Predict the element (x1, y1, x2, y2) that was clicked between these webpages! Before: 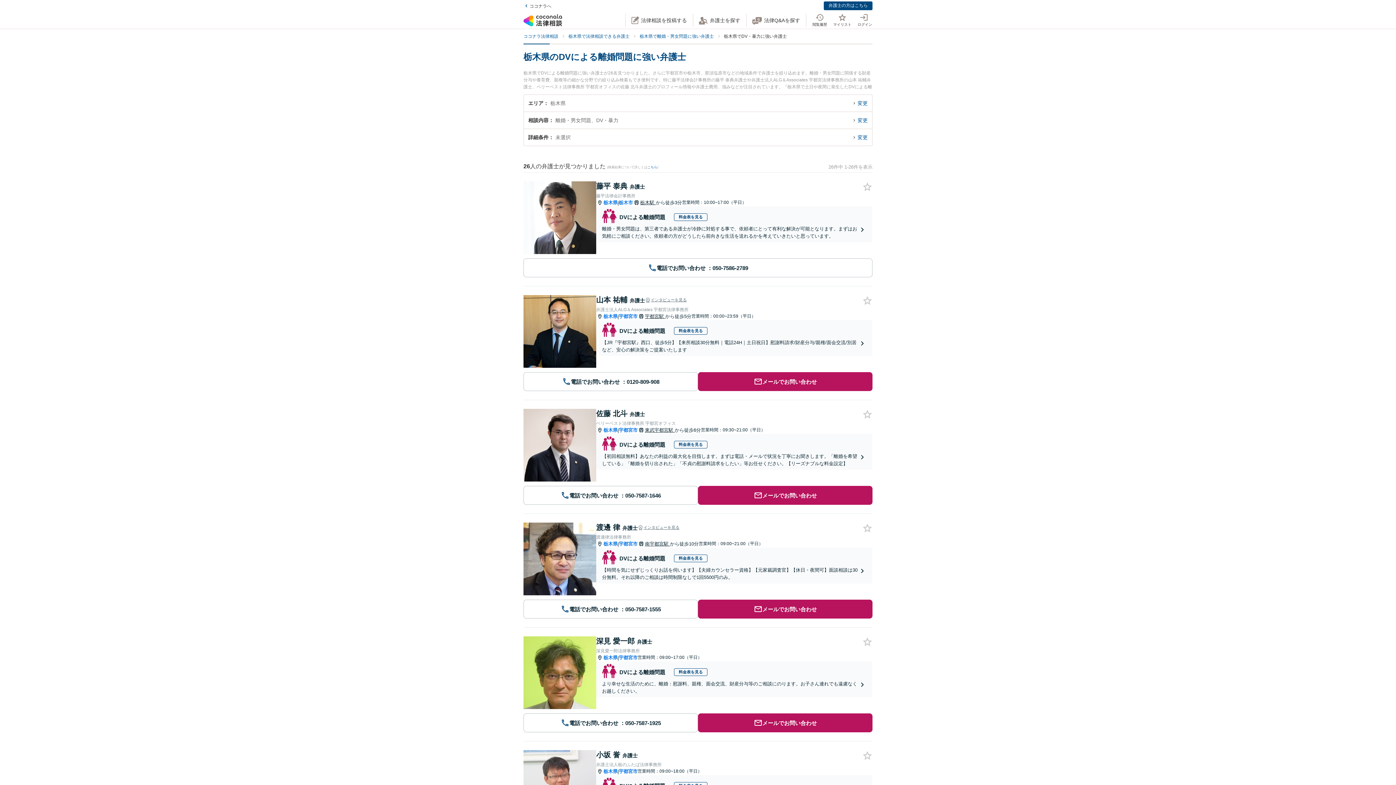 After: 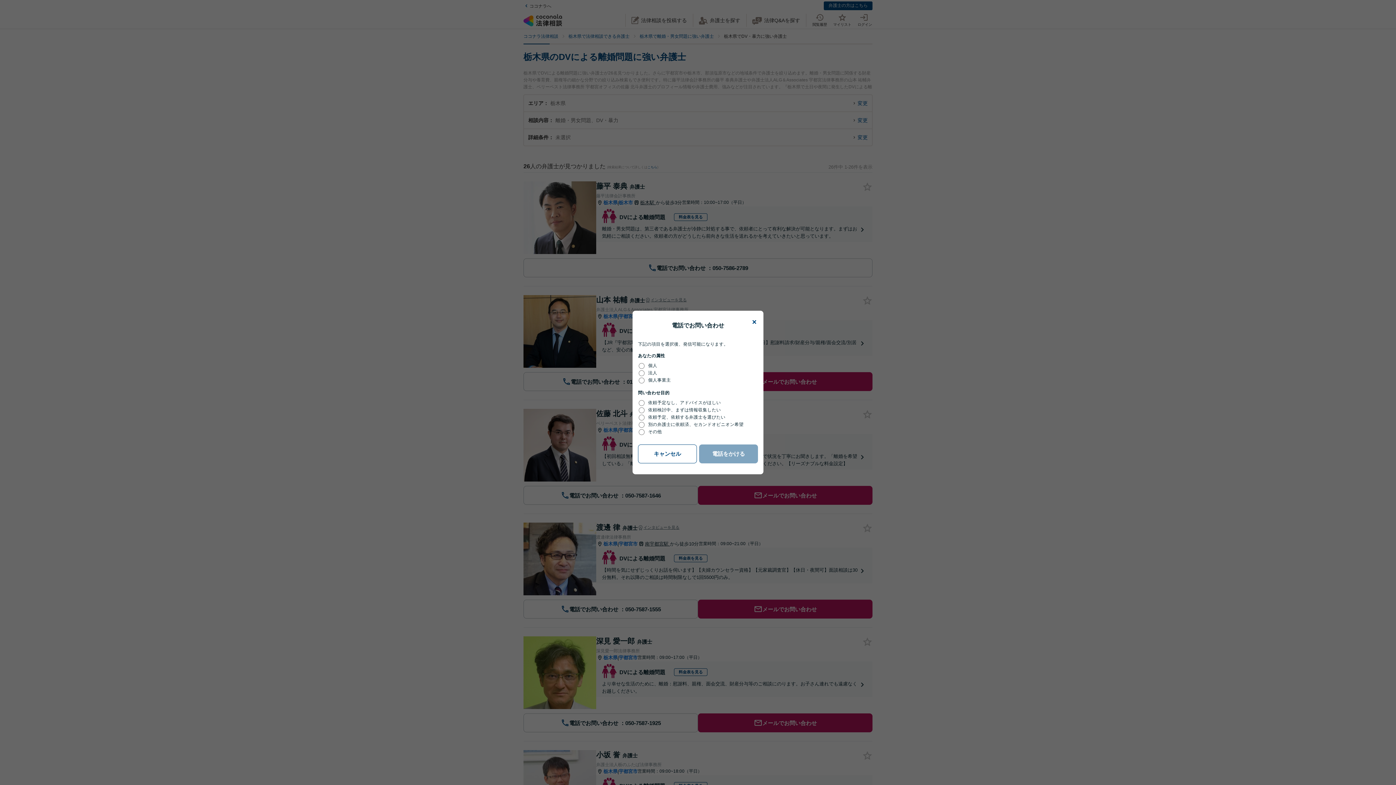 Action: bbox: (523, 378, 698, 384) label: 電話でお問い合わせ 